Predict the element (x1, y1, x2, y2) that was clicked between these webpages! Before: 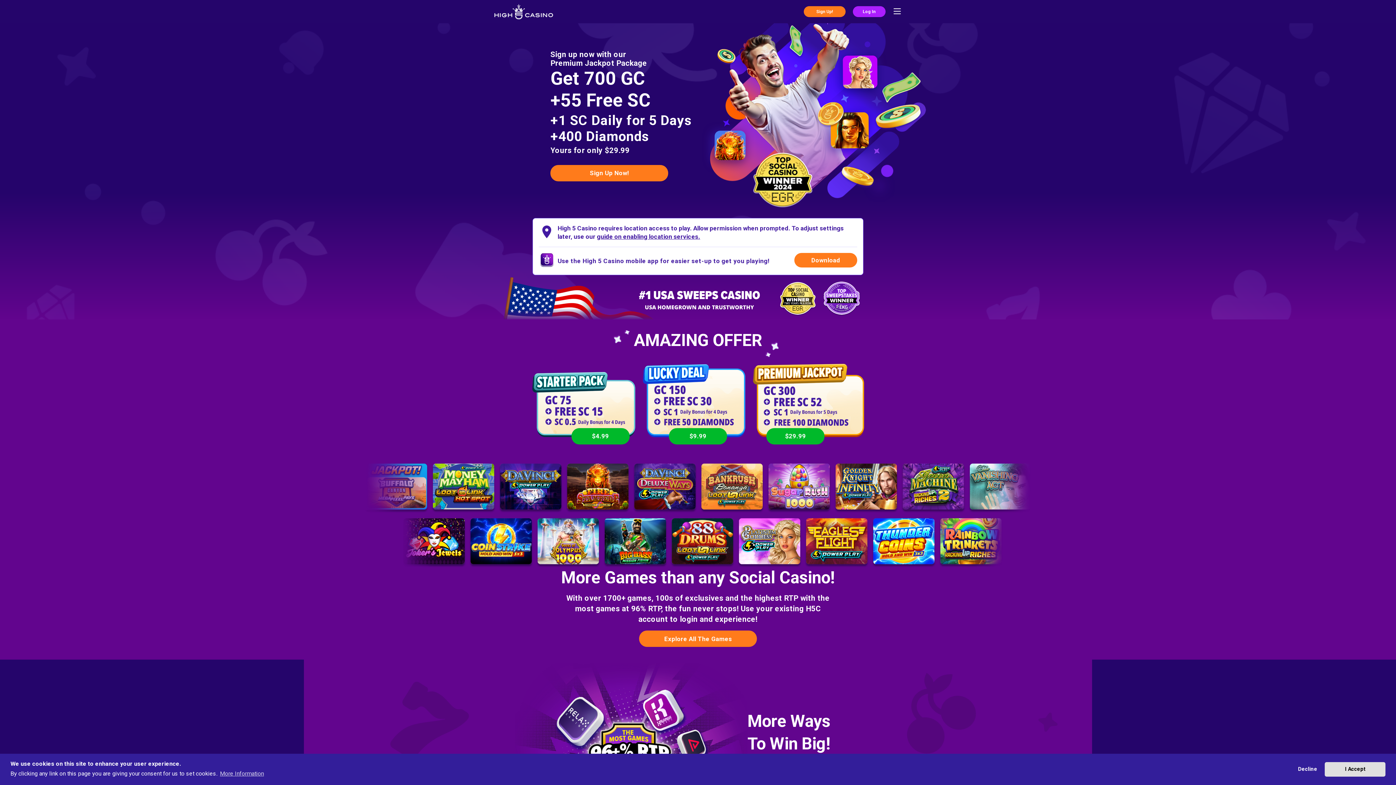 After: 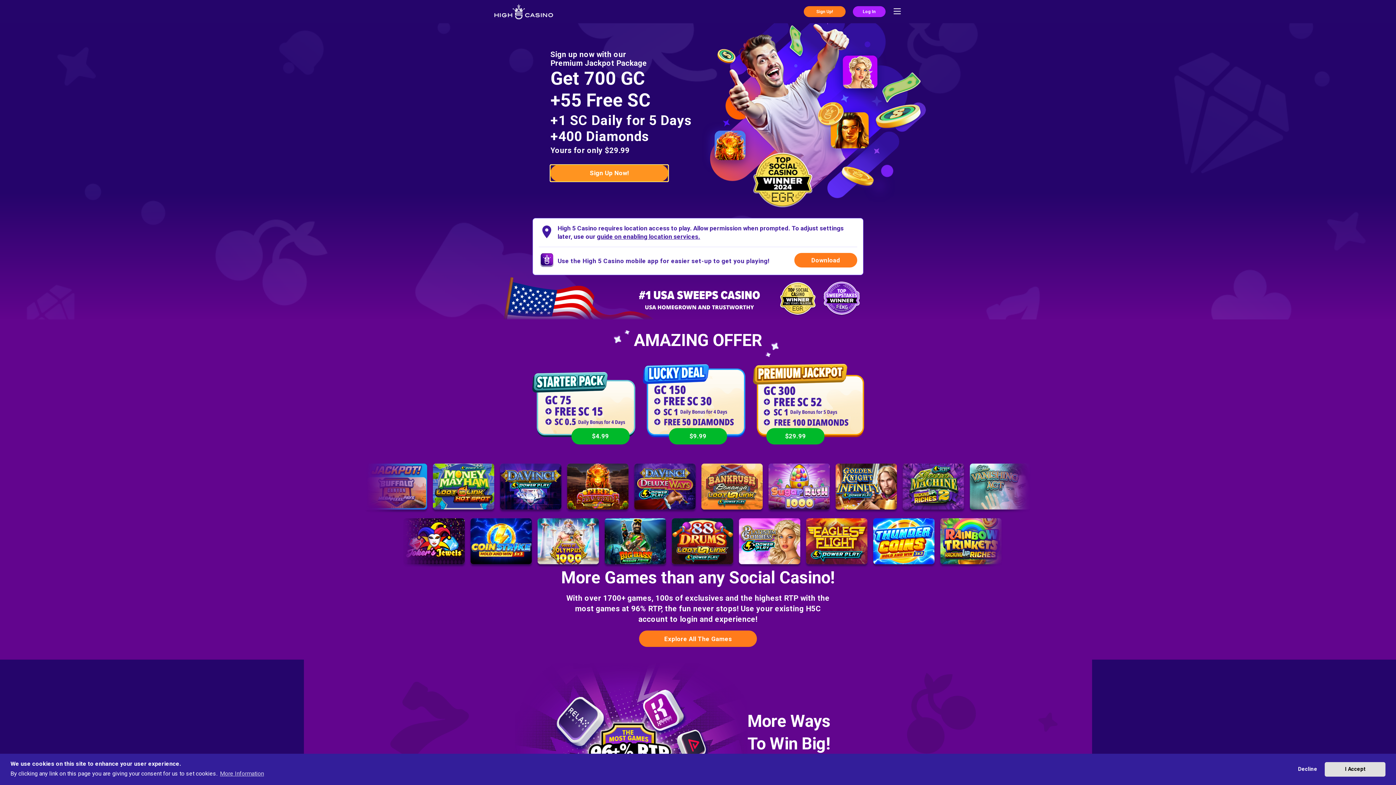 Action: bbox: (550, 164, 668, 181) label: Sign Up Now!